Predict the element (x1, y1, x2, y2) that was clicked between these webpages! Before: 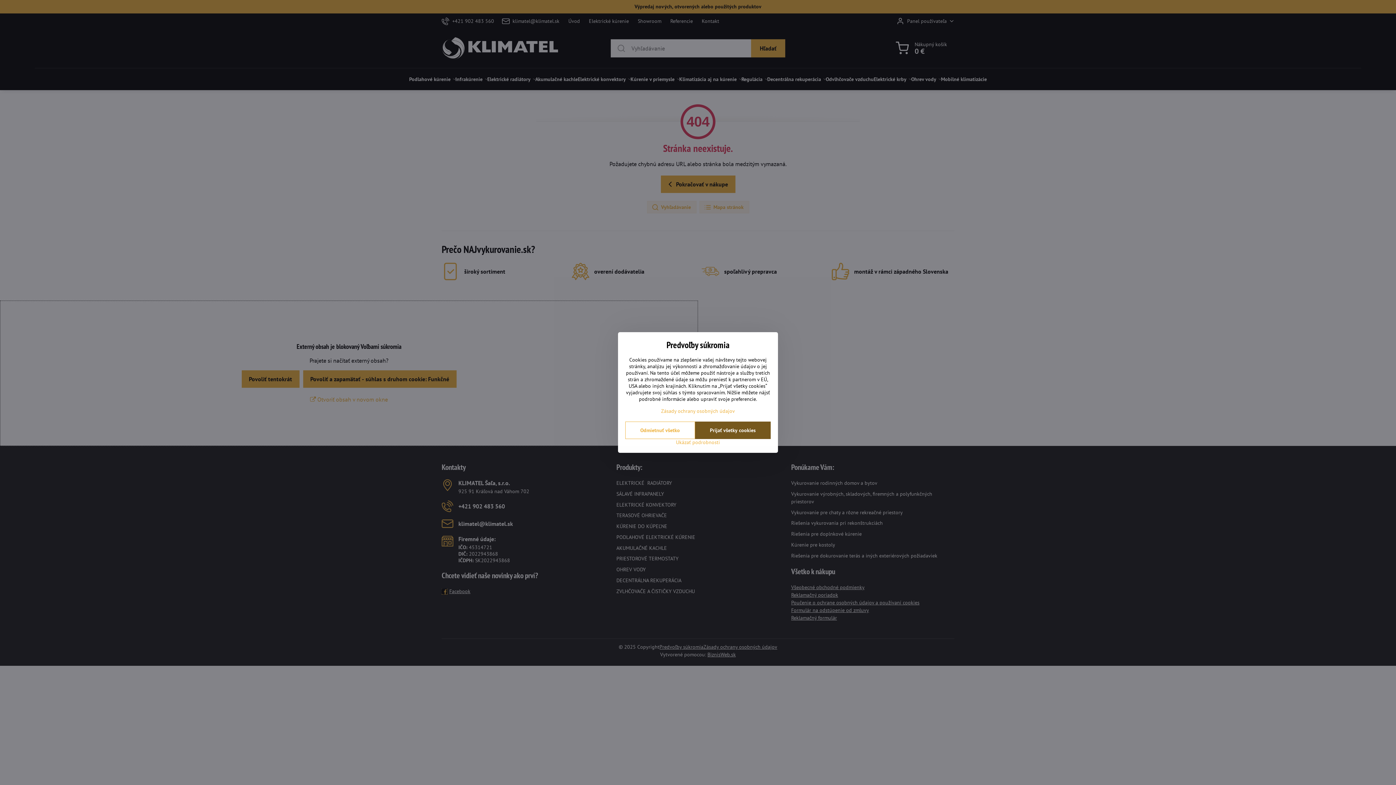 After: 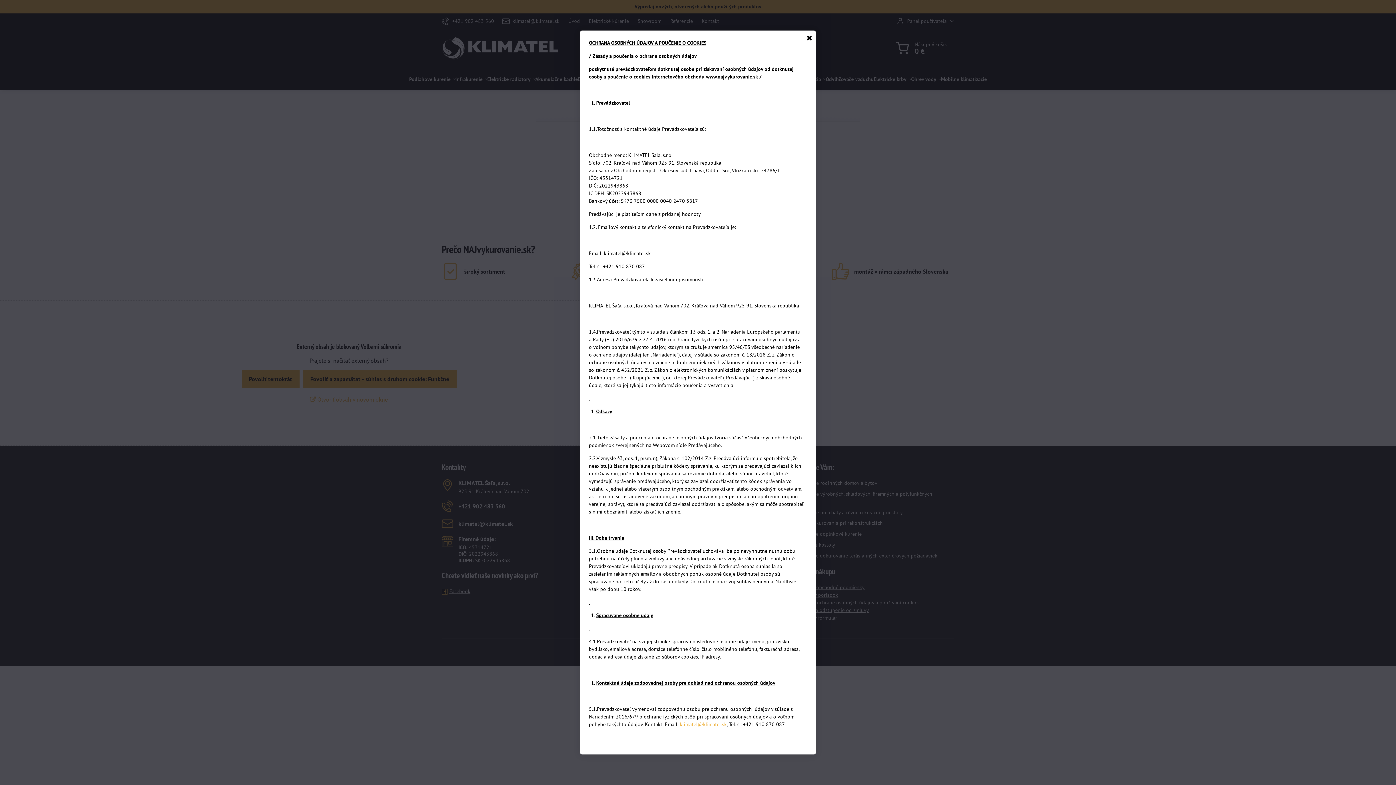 Action: label: Zásady ochrany osobných údajov bbox: (661, 408, 735, 414)